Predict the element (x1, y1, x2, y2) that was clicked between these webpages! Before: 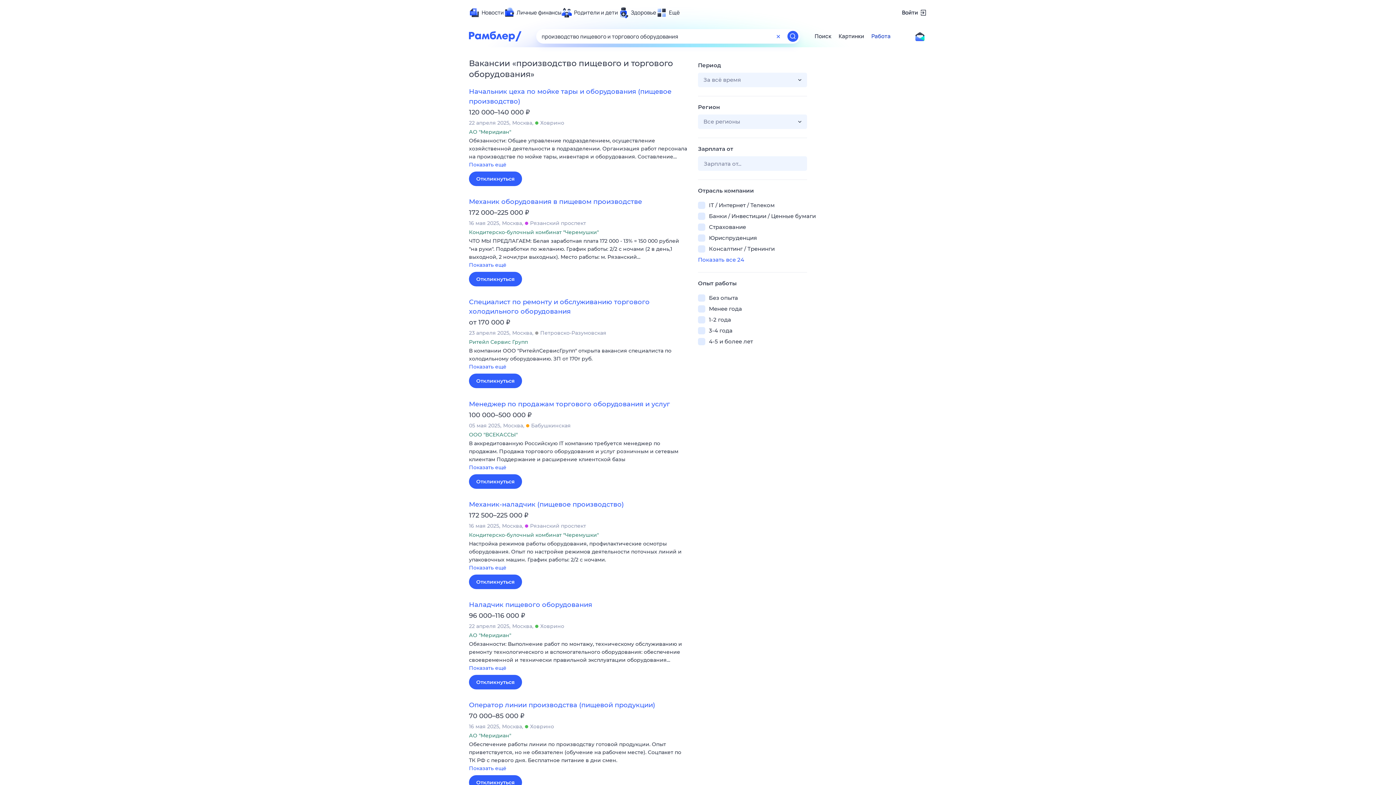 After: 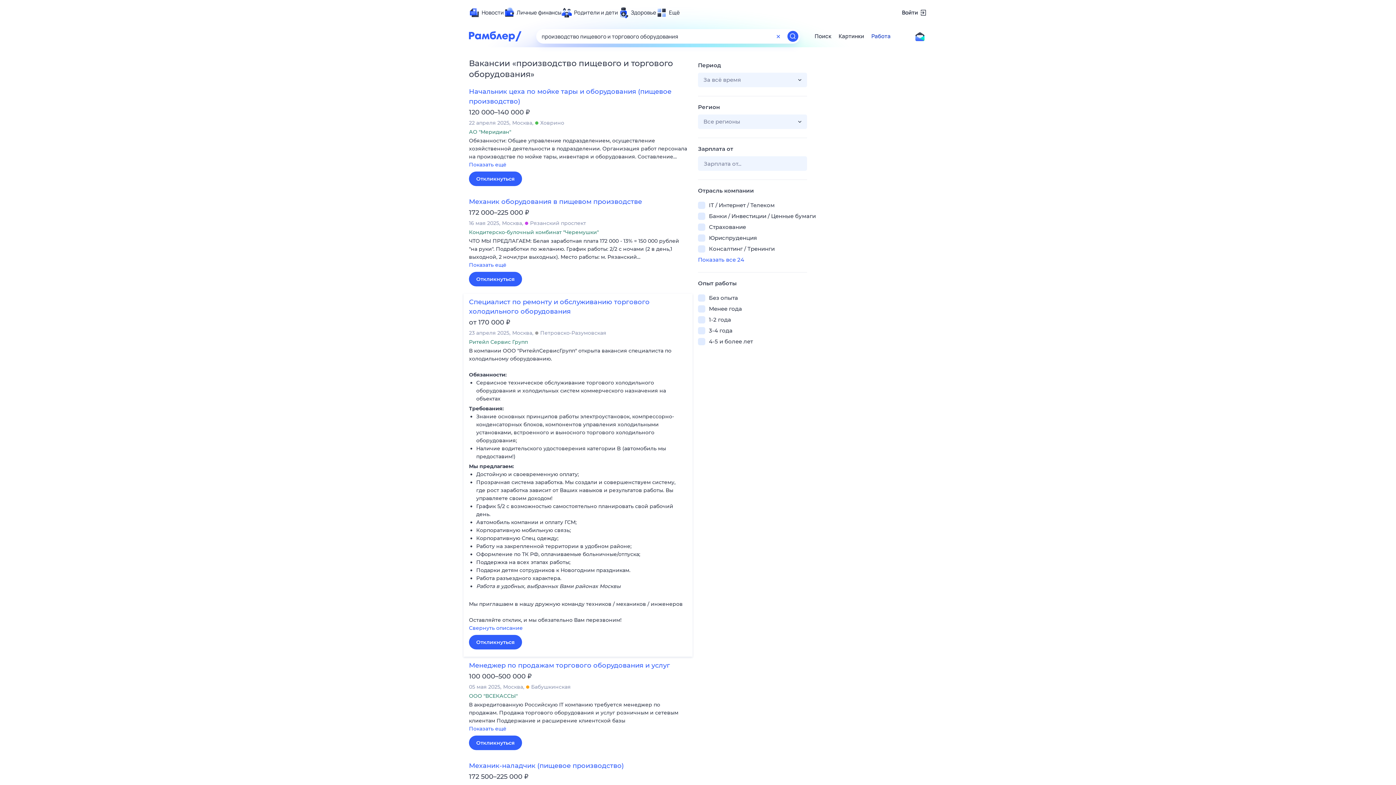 Action: label: Показать ещё bbox: (469, 363, 687, 372)